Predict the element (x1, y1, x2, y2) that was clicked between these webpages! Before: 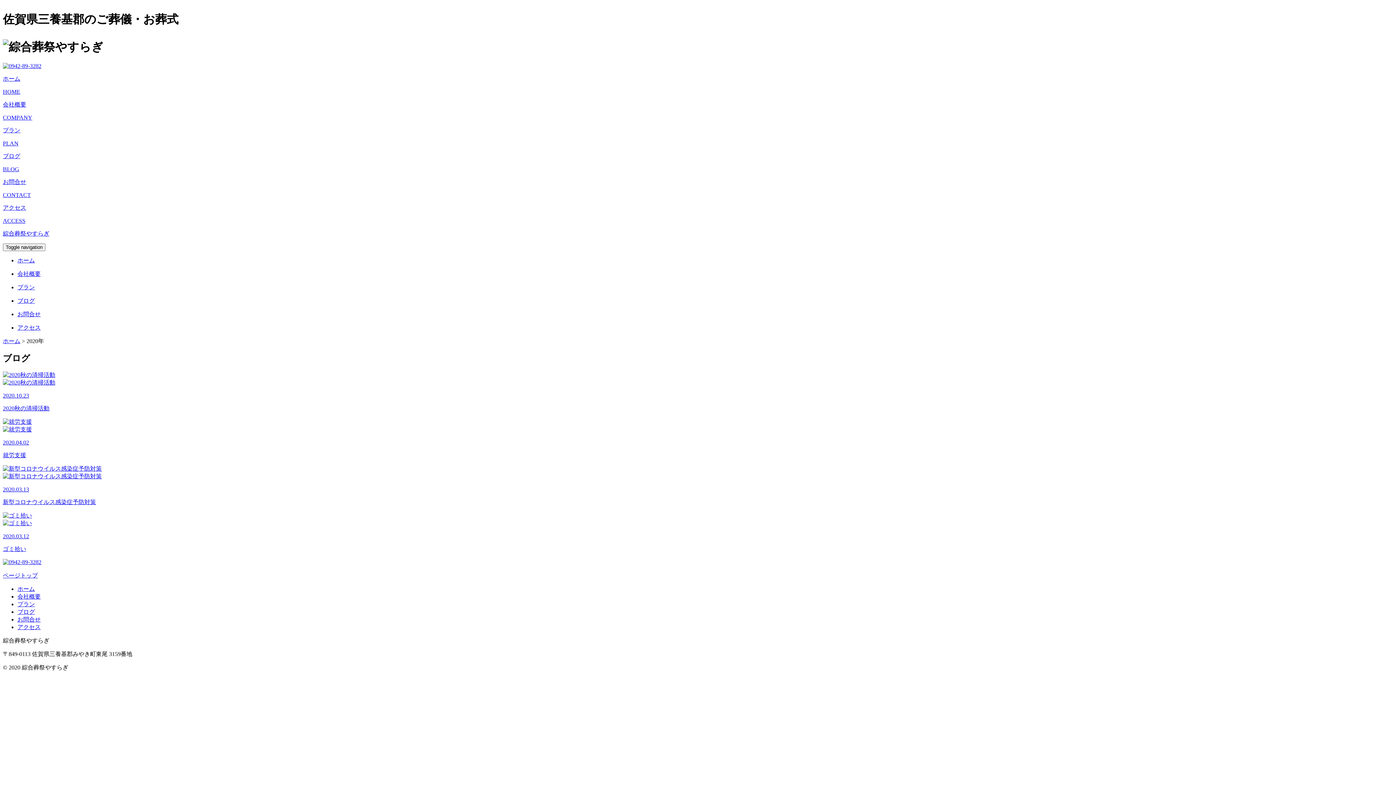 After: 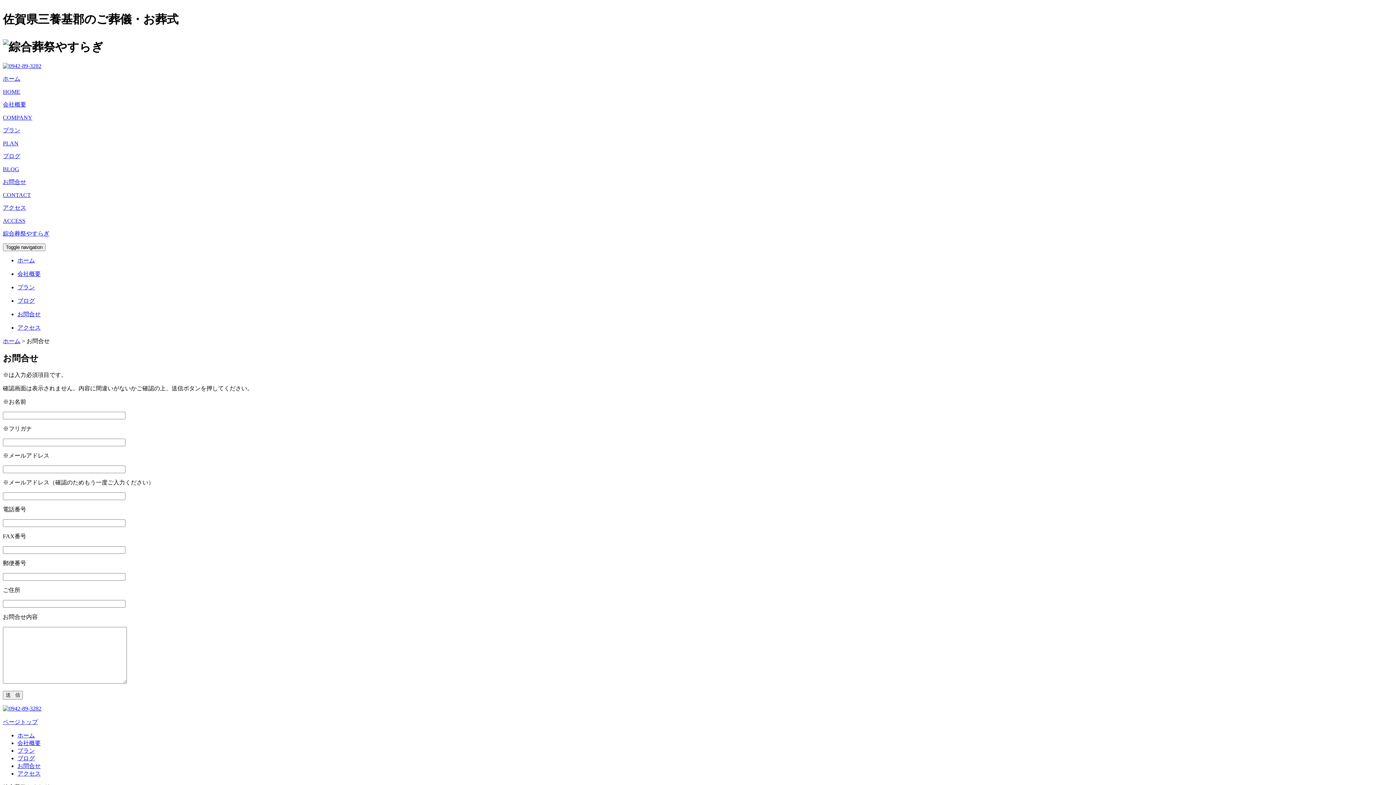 Action: bbox: (17, 311, 1393, 318) label: お問合せ